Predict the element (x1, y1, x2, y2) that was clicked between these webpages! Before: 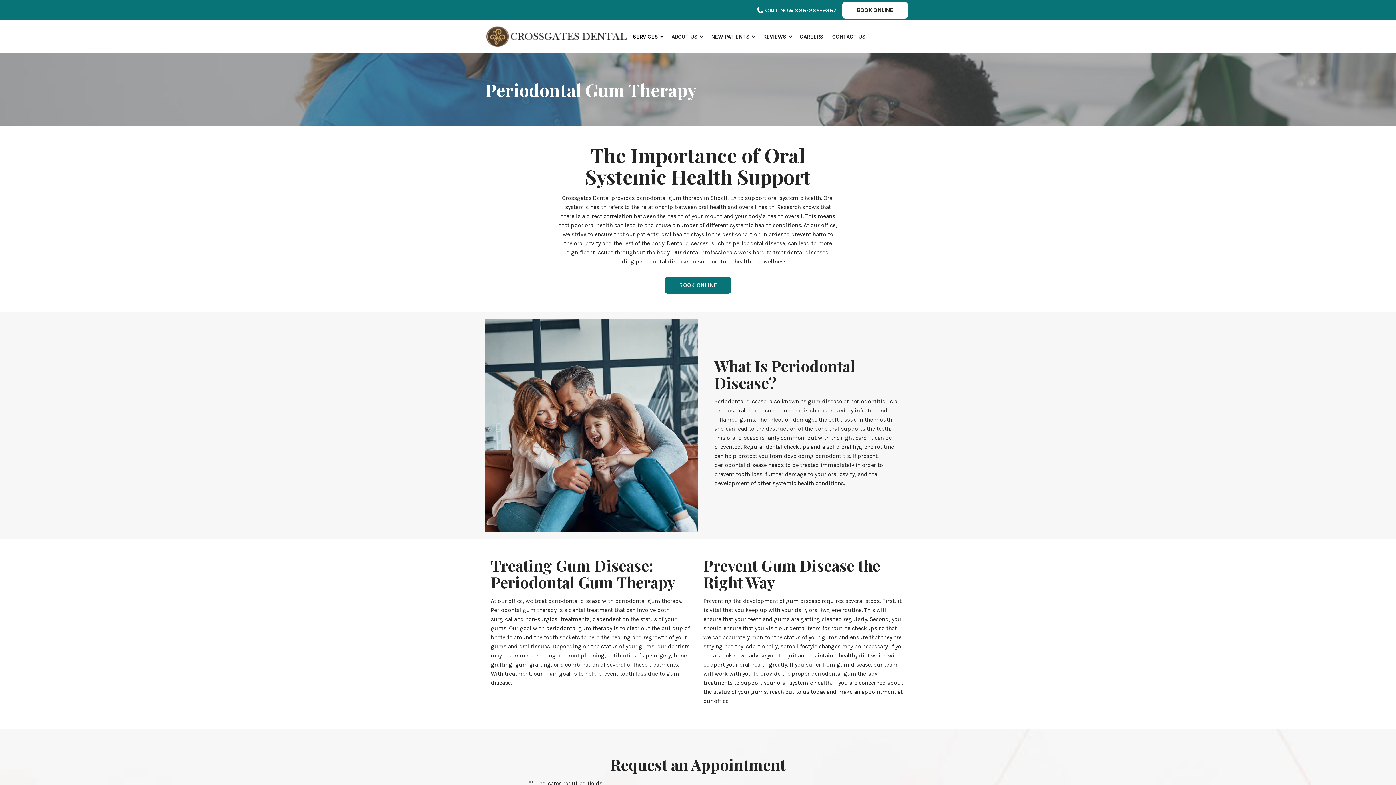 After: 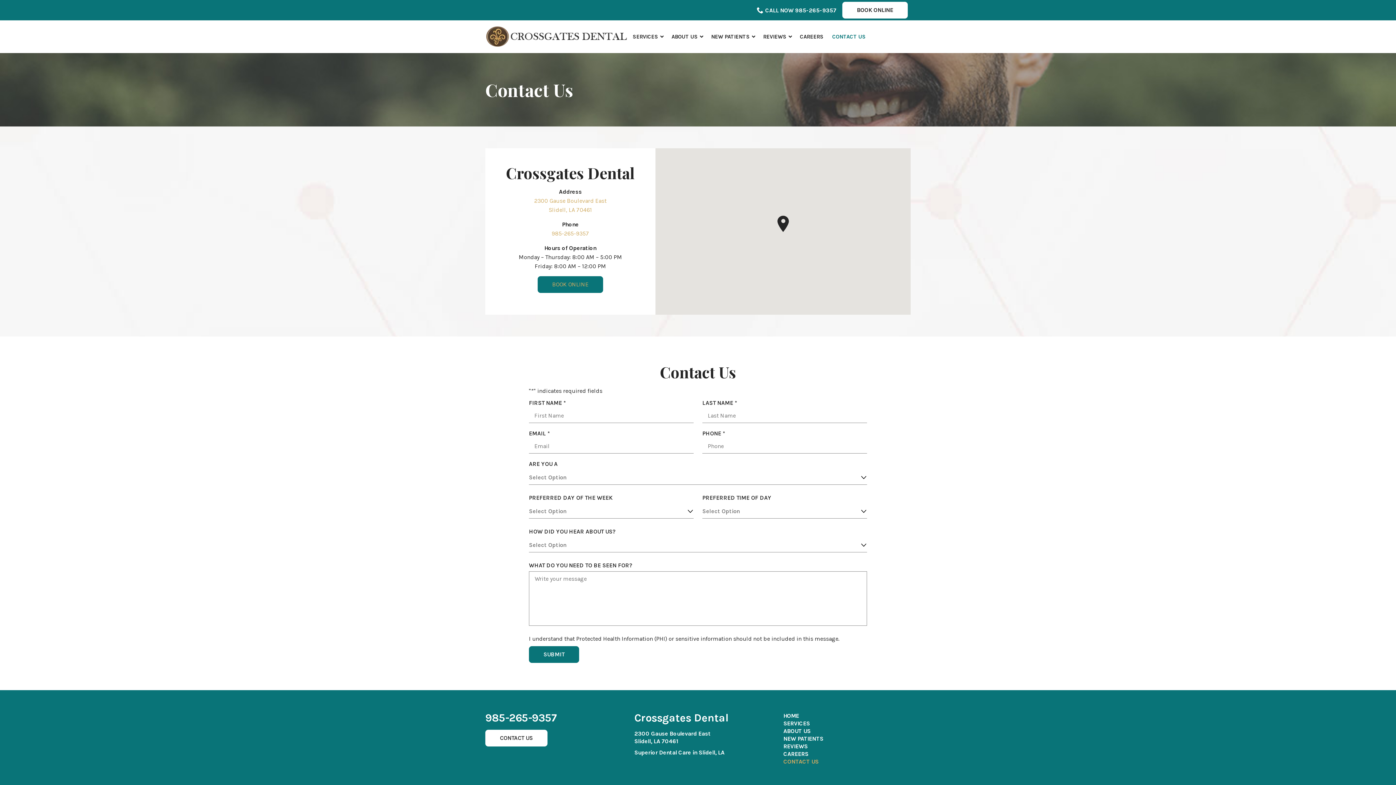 Action: bbox: (828, 27, 870, 45) label: CONTACT US